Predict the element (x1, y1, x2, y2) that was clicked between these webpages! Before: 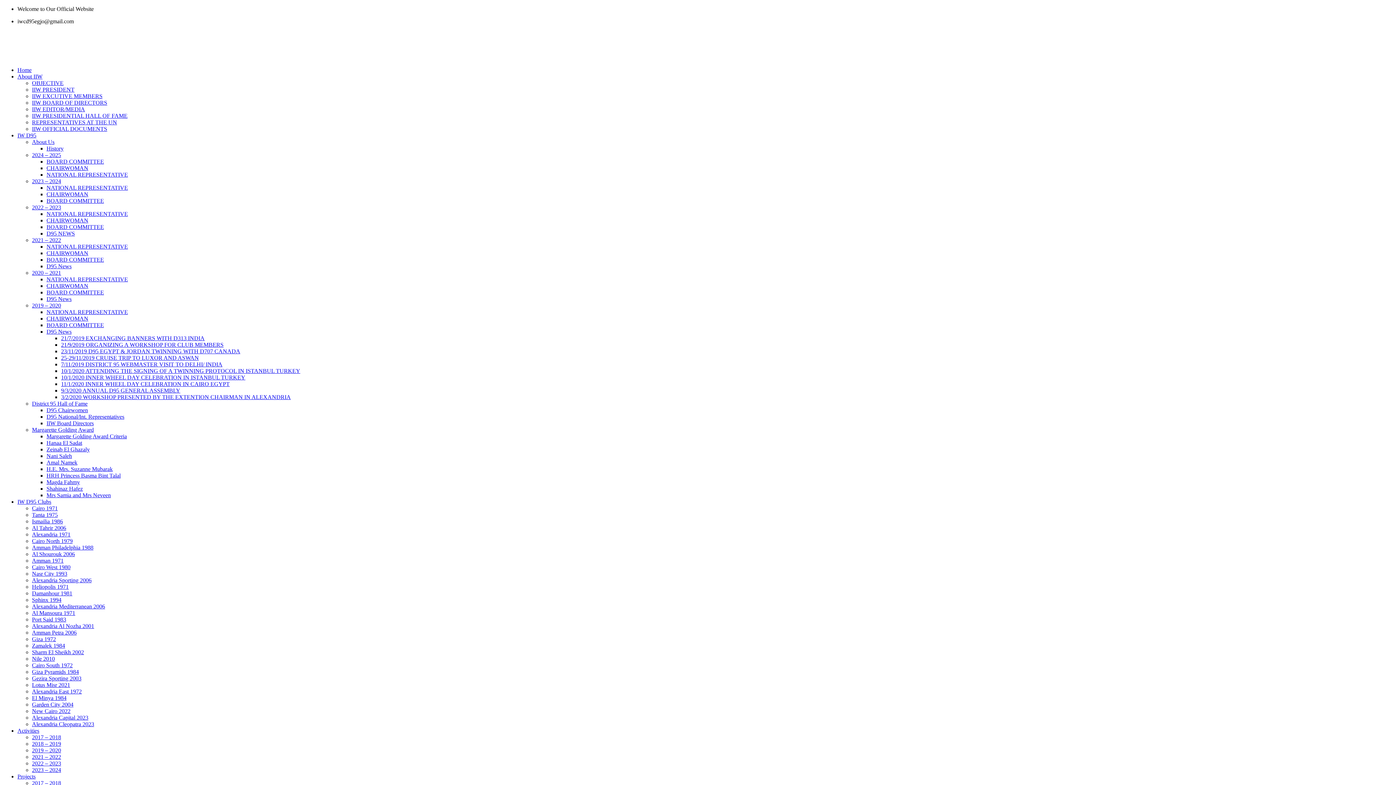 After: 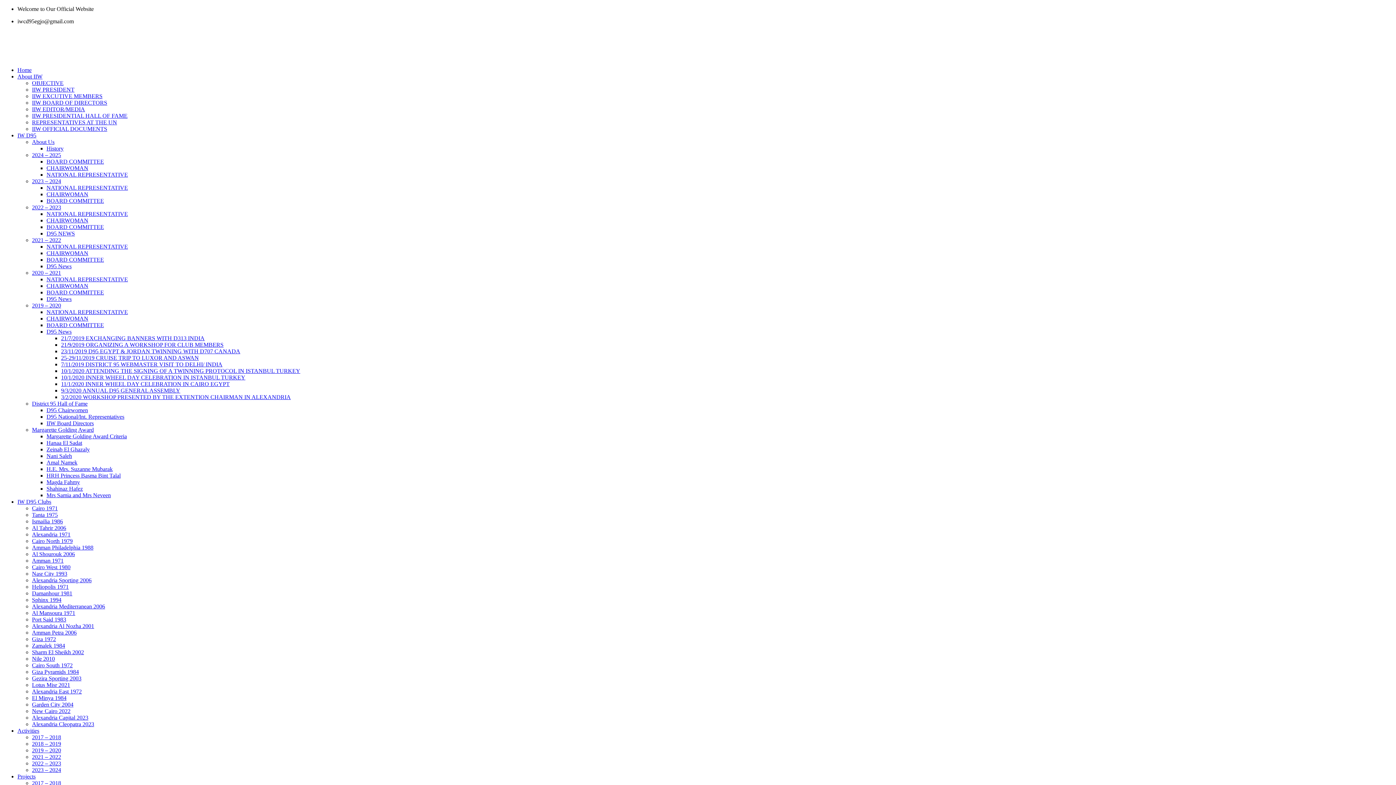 Action: bbox: (17, 773, 35, 780) label: Projects